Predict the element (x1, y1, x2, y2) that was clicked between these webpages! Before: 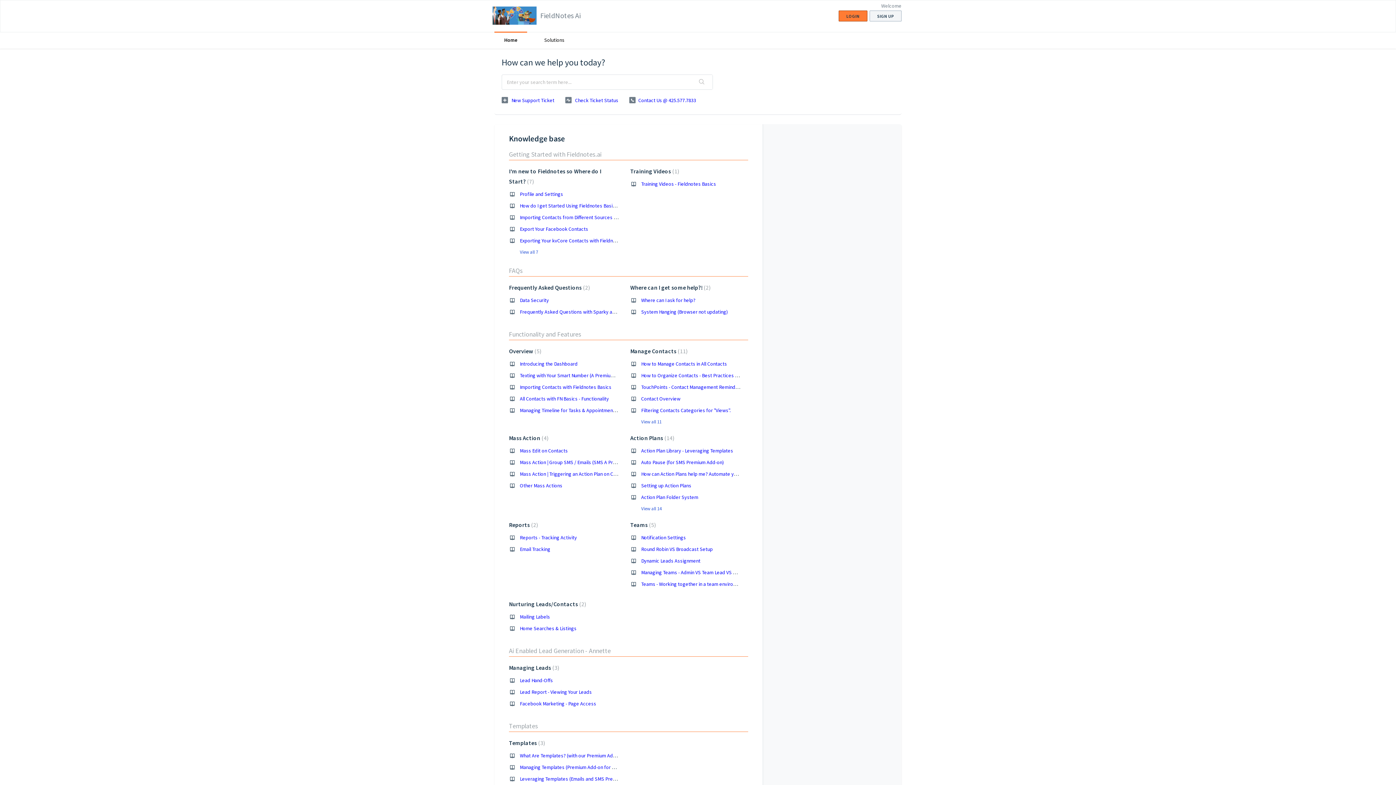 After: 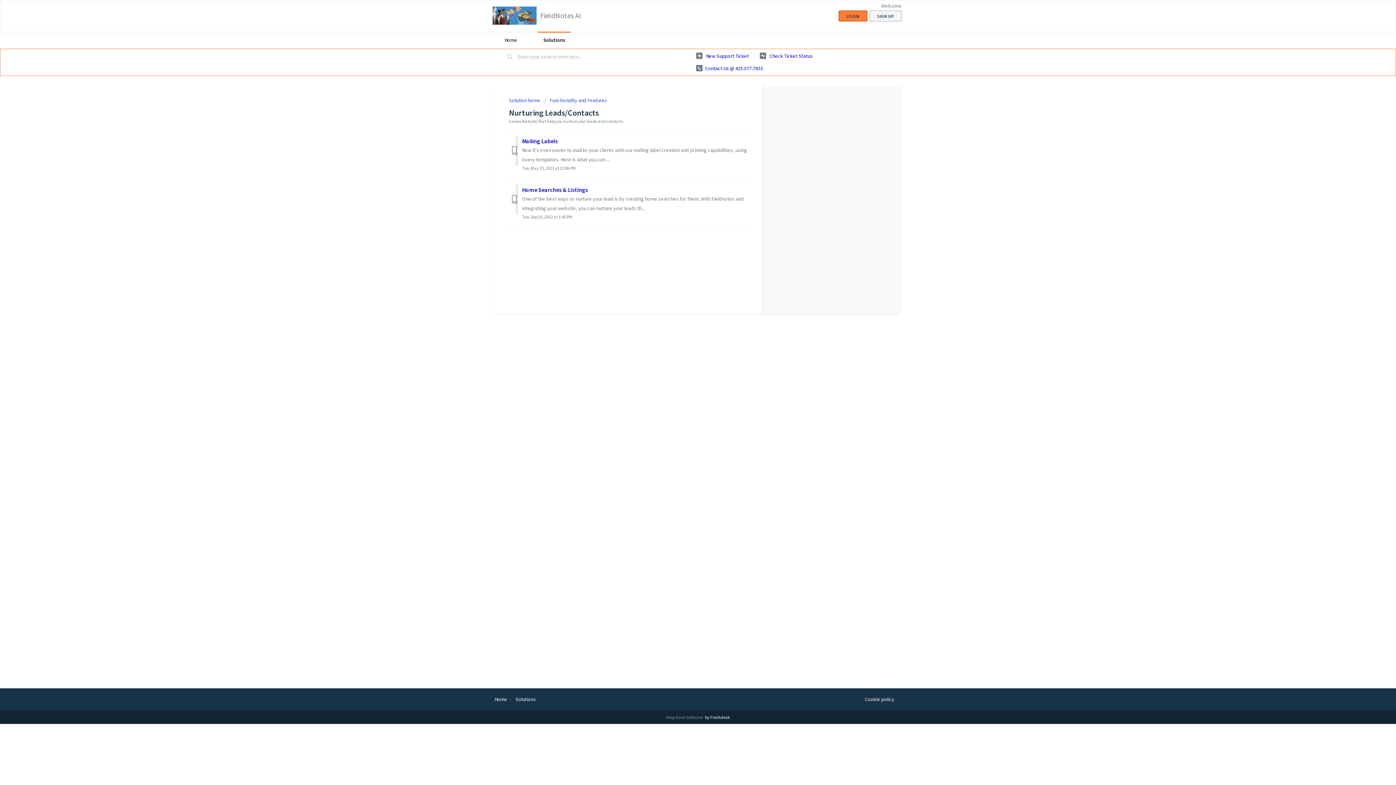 Action: bbox: (509, 600, 586, 608) label: Nurturing Leads/Contacts 2